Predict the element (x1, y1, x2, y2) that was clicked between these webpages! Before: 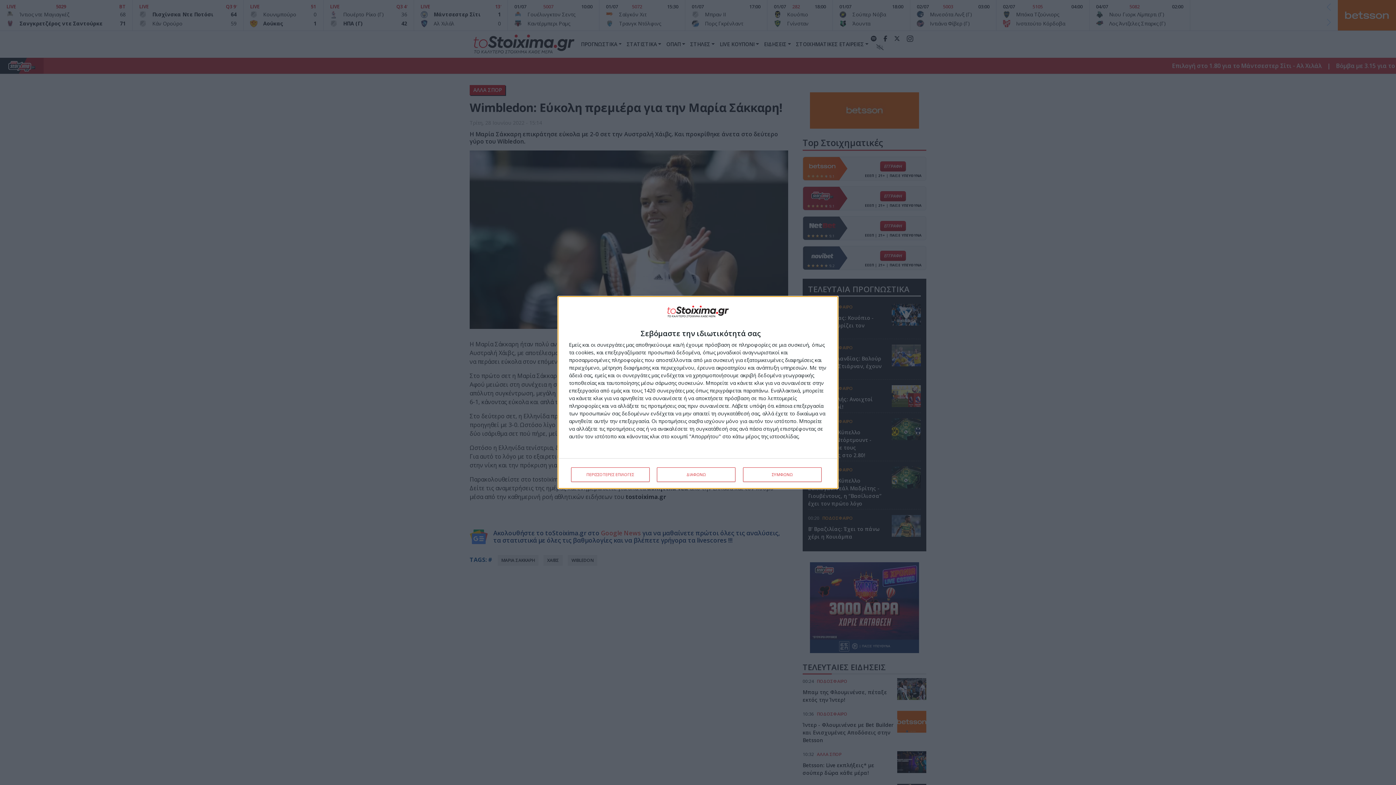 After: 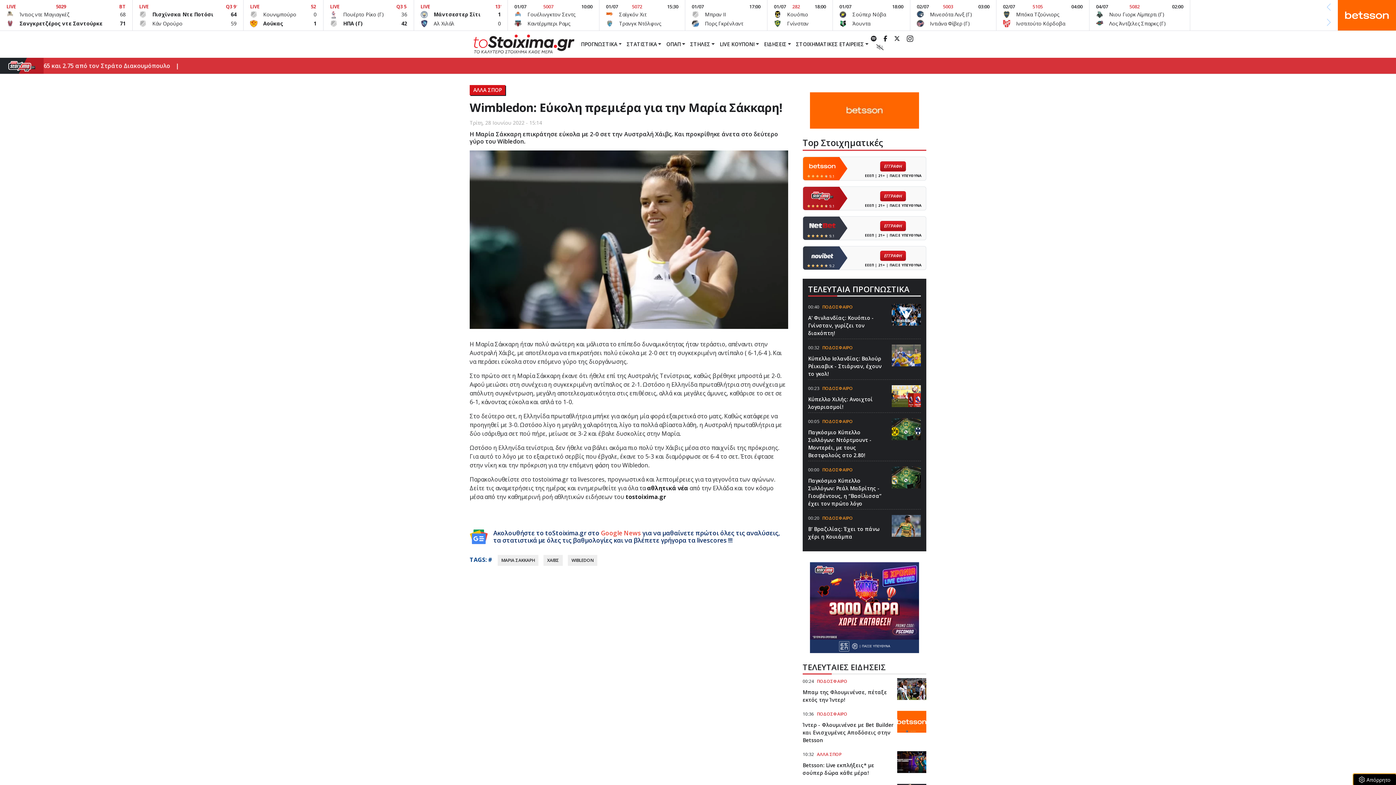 Action: label: ΔΙΑΦΩΝΩ bbox: (657, 467, 735, 482)